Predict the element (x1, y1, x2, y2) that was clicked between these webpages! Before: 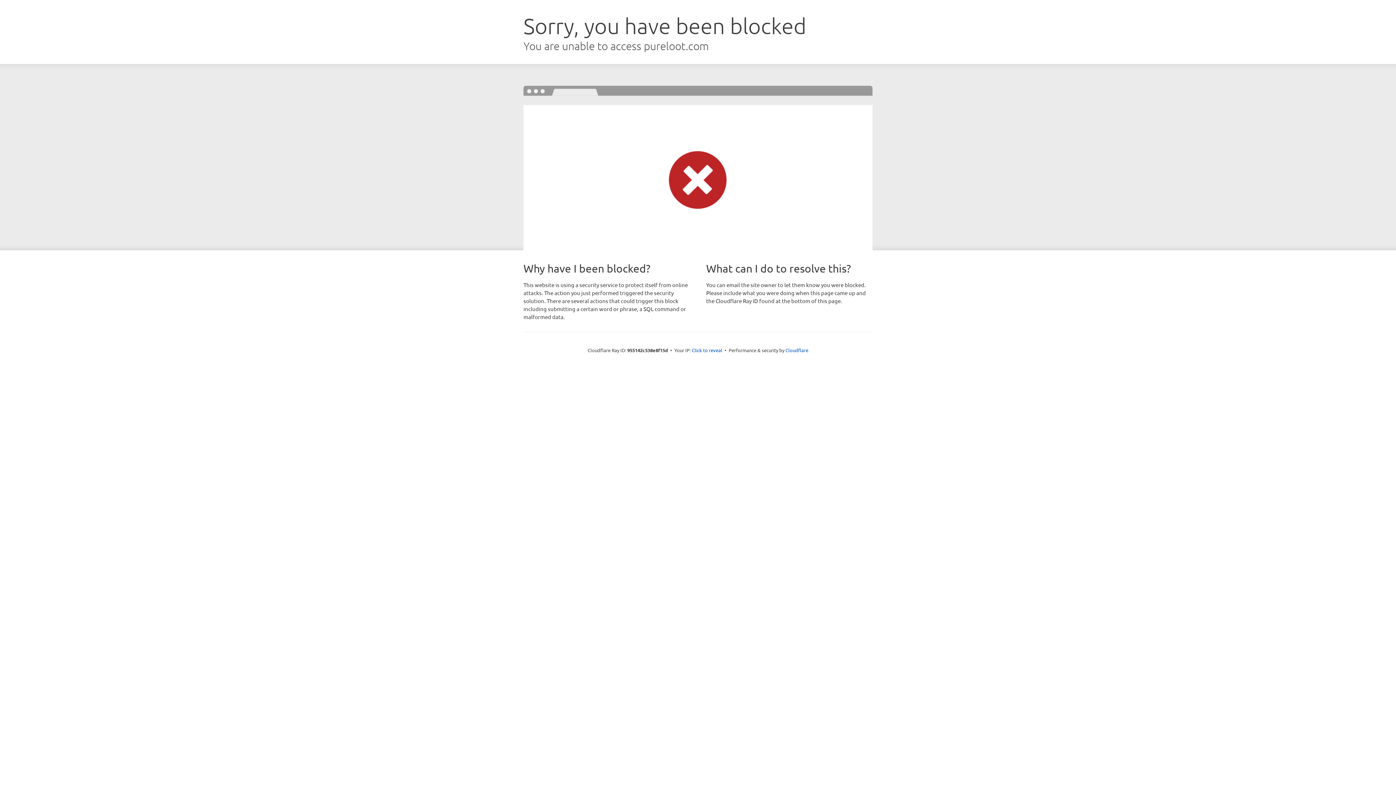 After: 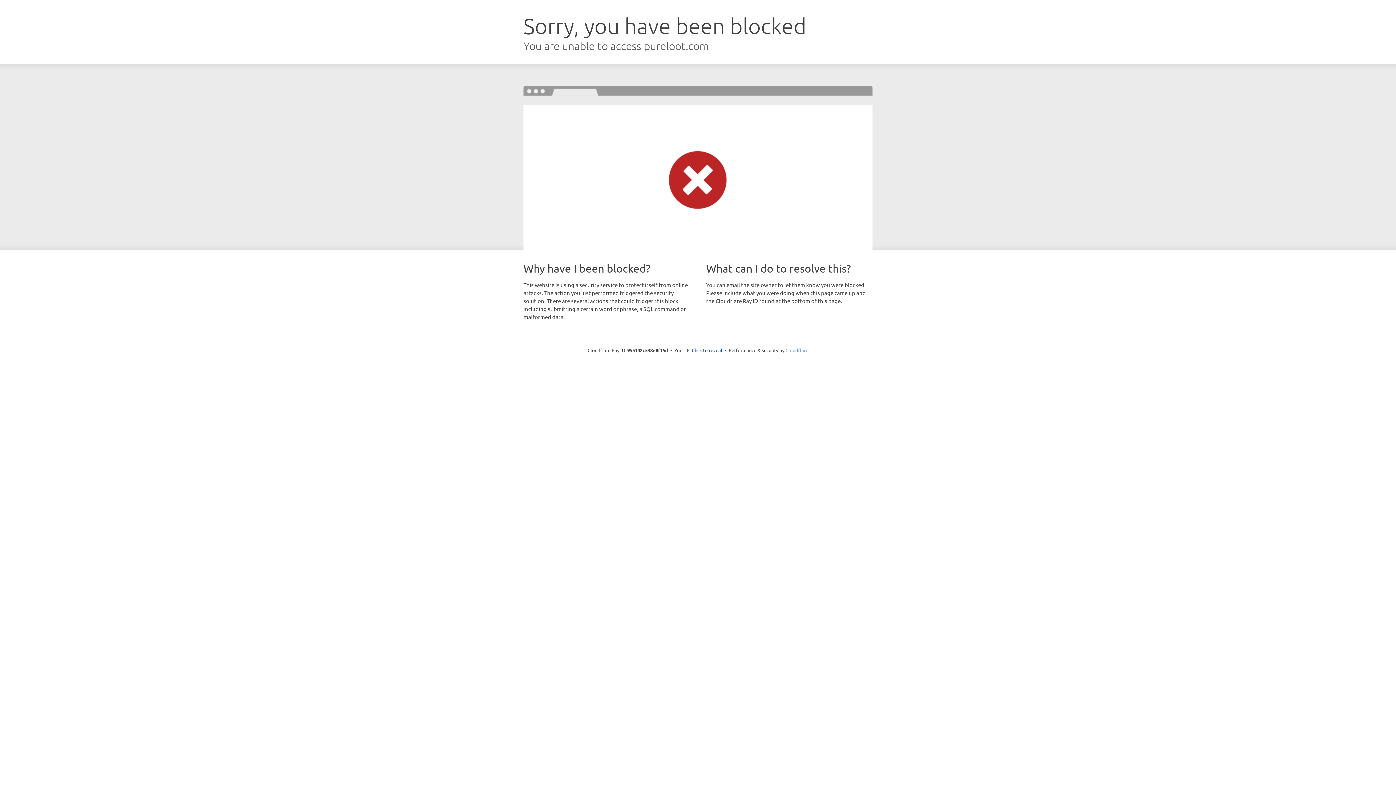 Action: label: Cloudflare bbox: (785, 347, 808, 353)